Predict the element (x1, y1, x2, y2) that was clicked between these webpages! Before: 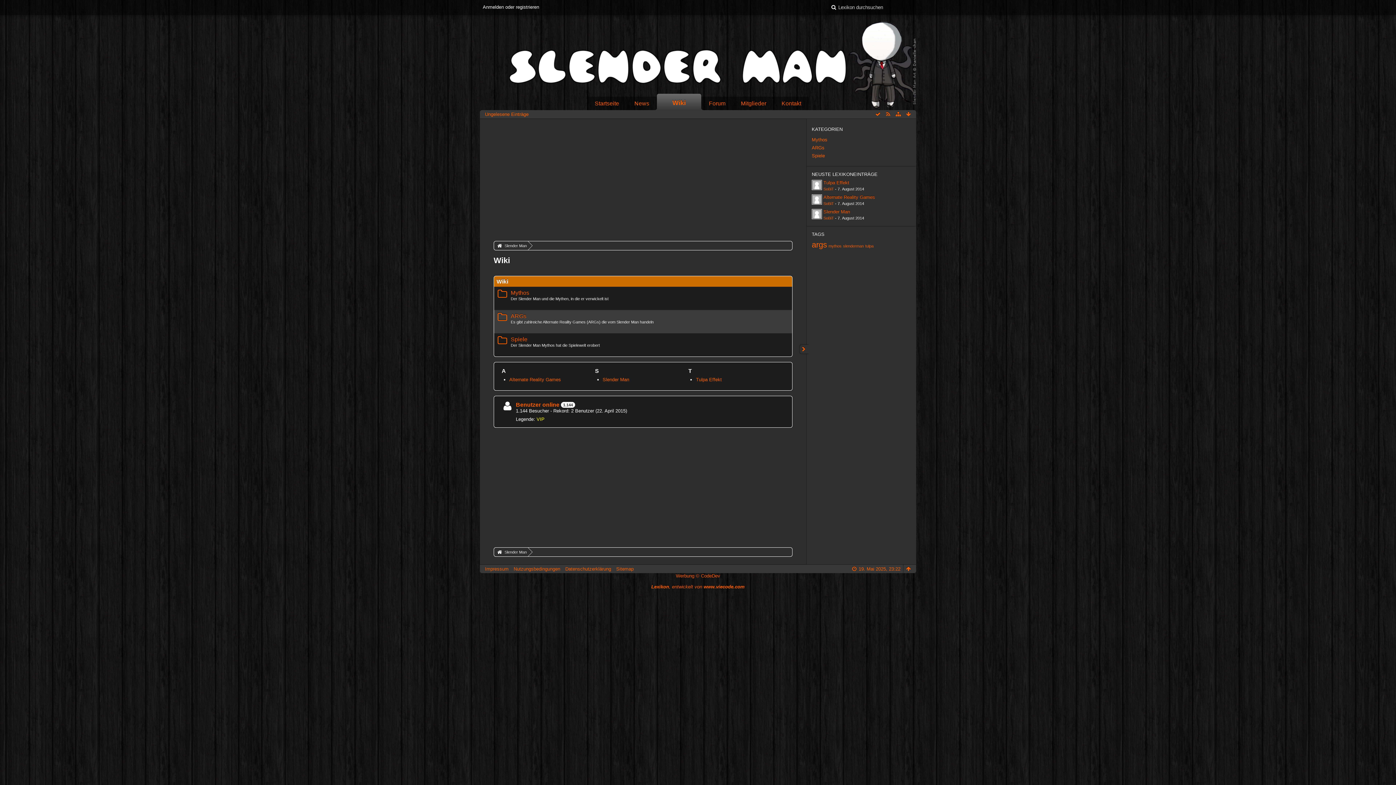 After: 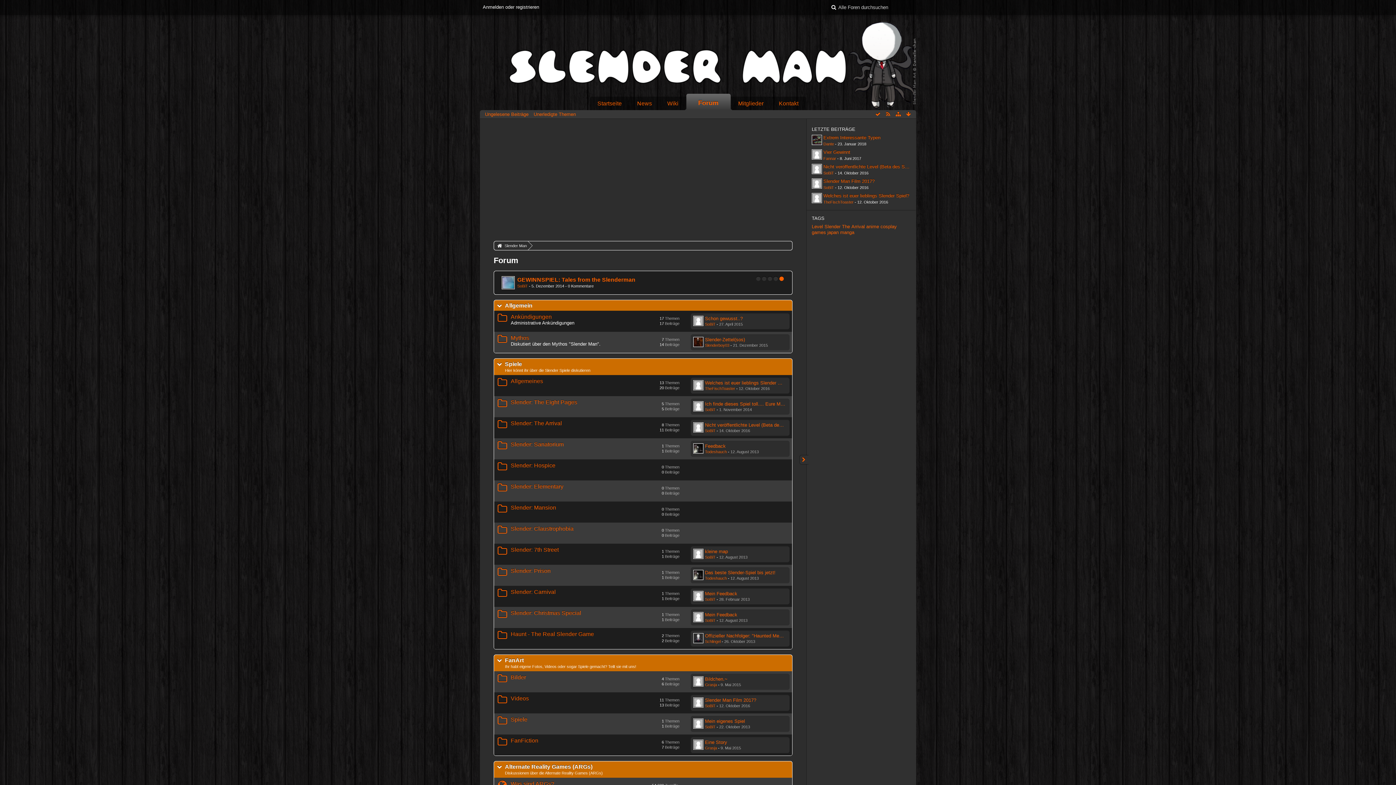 Action: label: Forum bbox: (701, 96, 733, 110)